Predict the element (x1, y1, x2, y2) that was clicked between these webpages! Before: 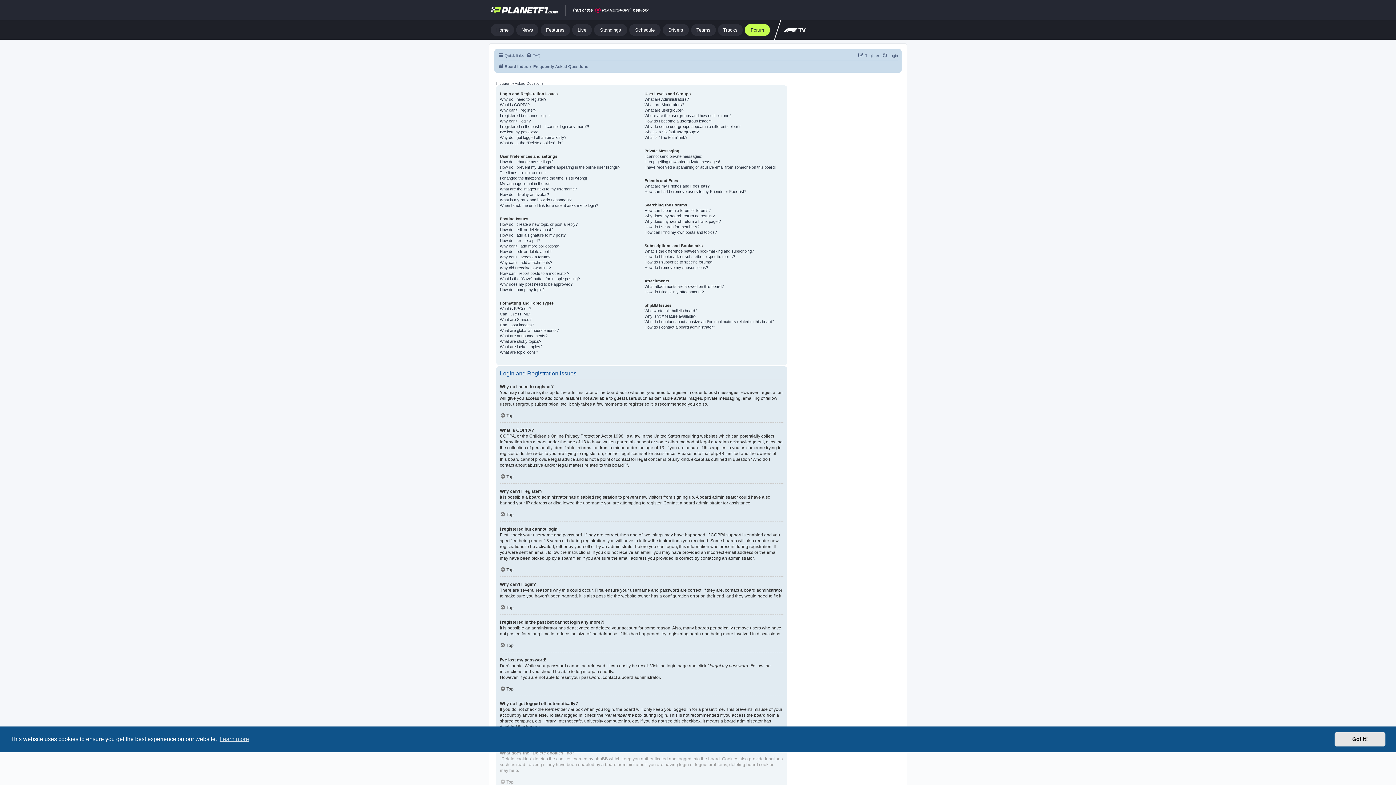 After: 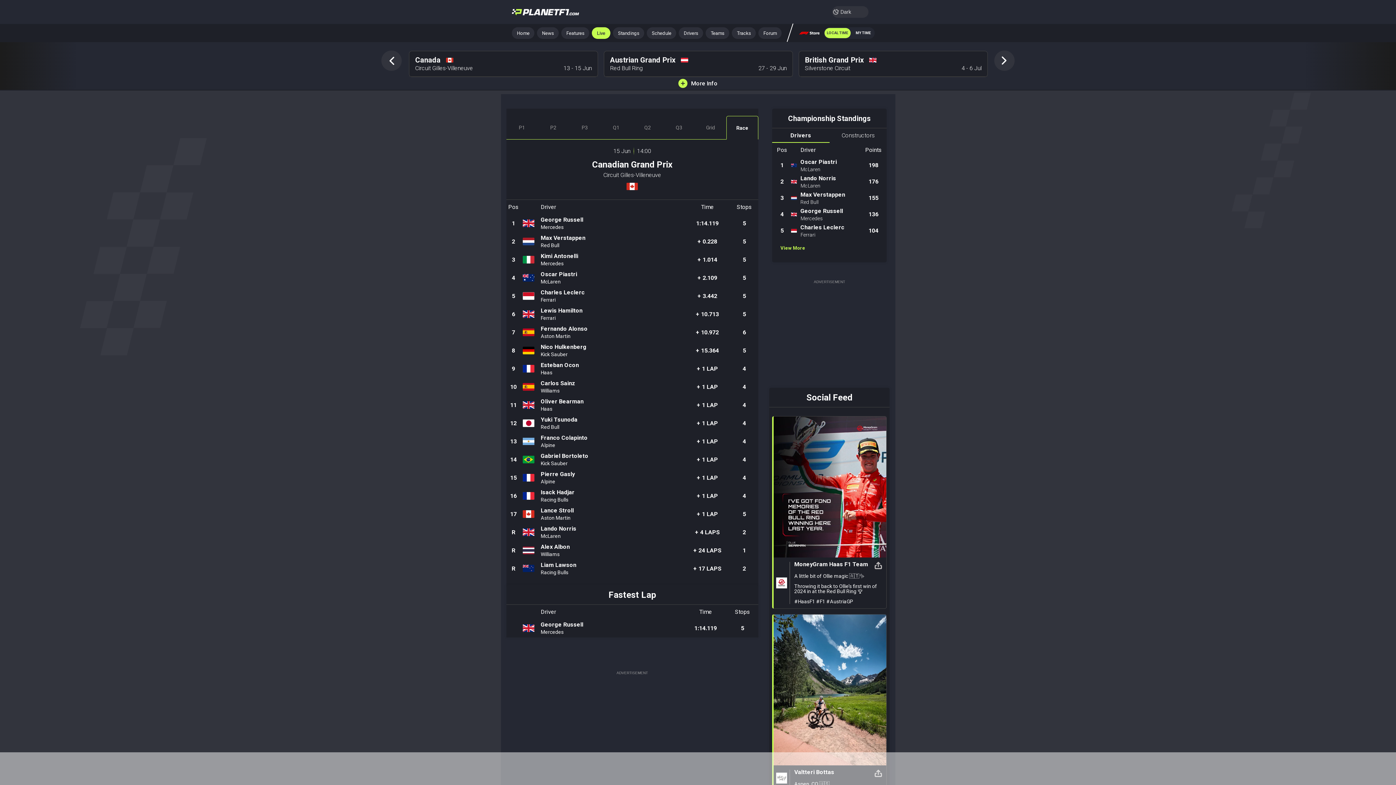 Action: label: Live bbox: (572, 24, 592, 36)